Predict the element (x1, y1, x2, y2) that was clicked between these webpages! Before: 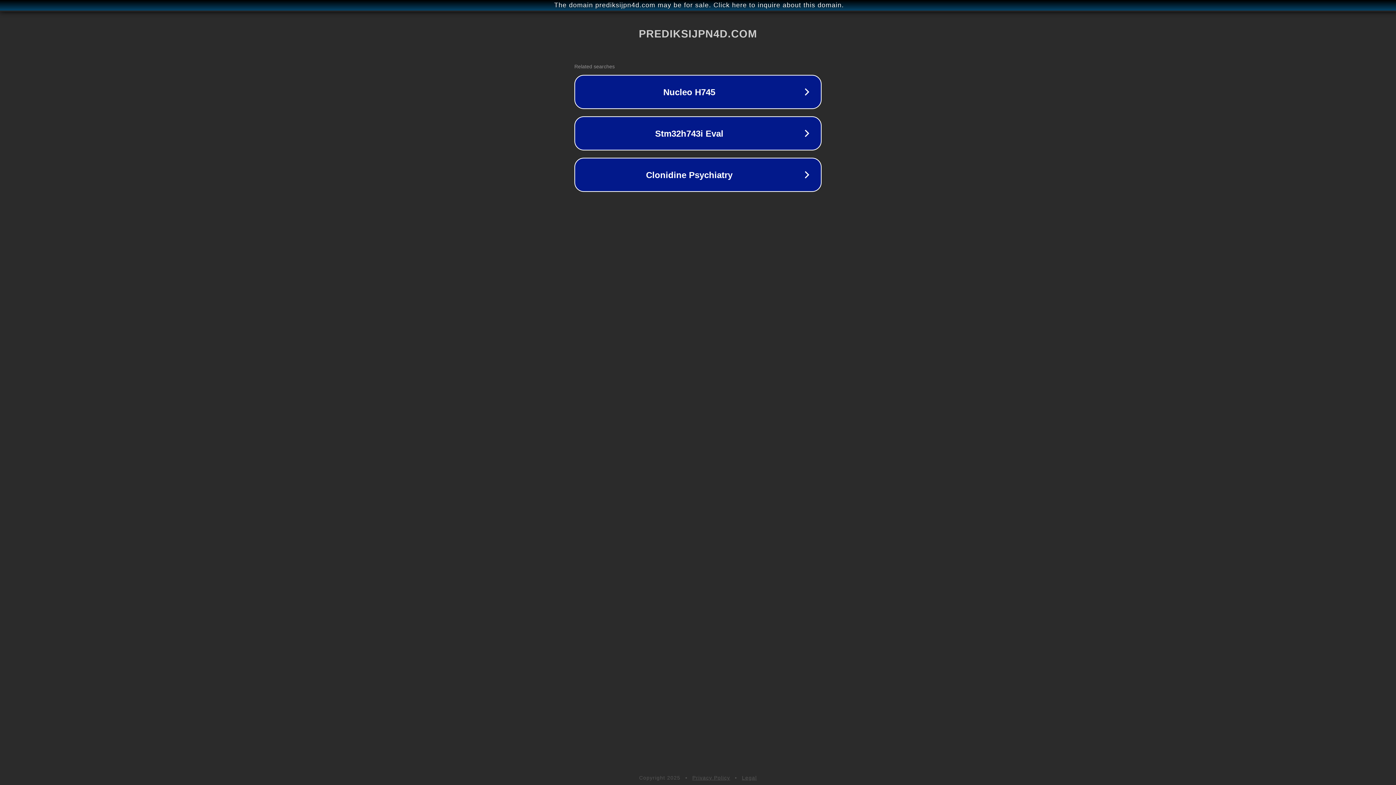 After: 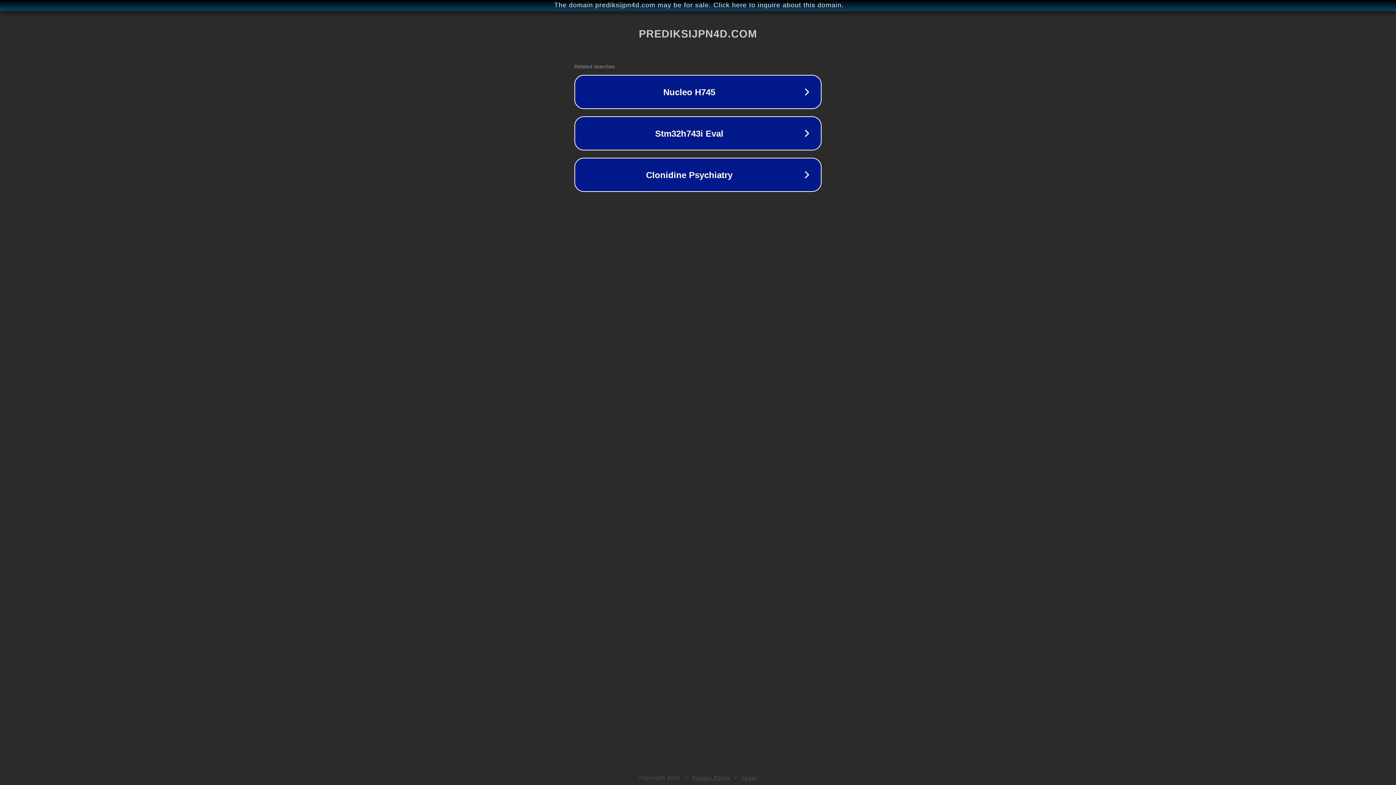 Action: bbox: (692, 775, 730, 781) label: Privacy Policy